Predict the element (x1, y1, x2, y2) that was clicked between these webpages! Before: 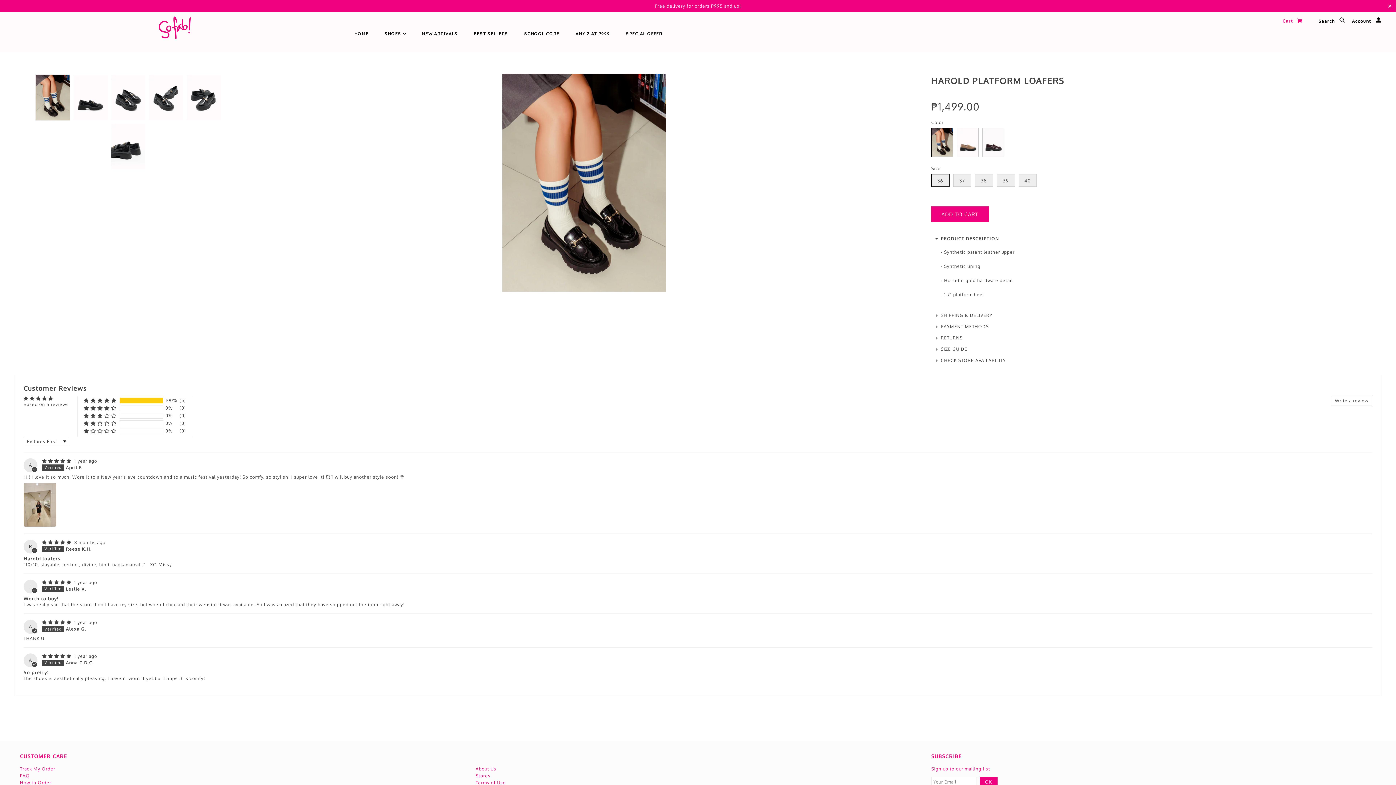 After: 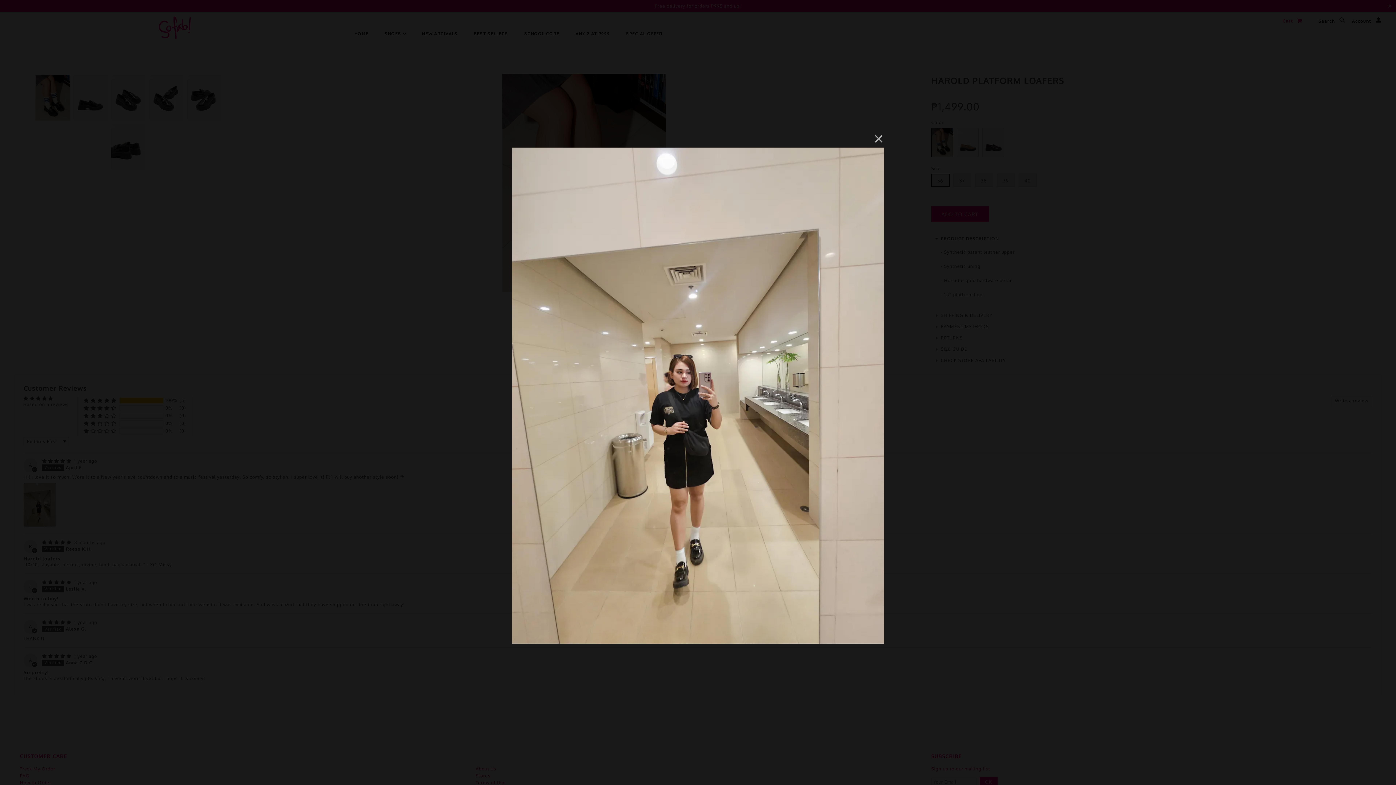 Action: label: Link to user picture 1 bbox: (23, 483, 56, 526)